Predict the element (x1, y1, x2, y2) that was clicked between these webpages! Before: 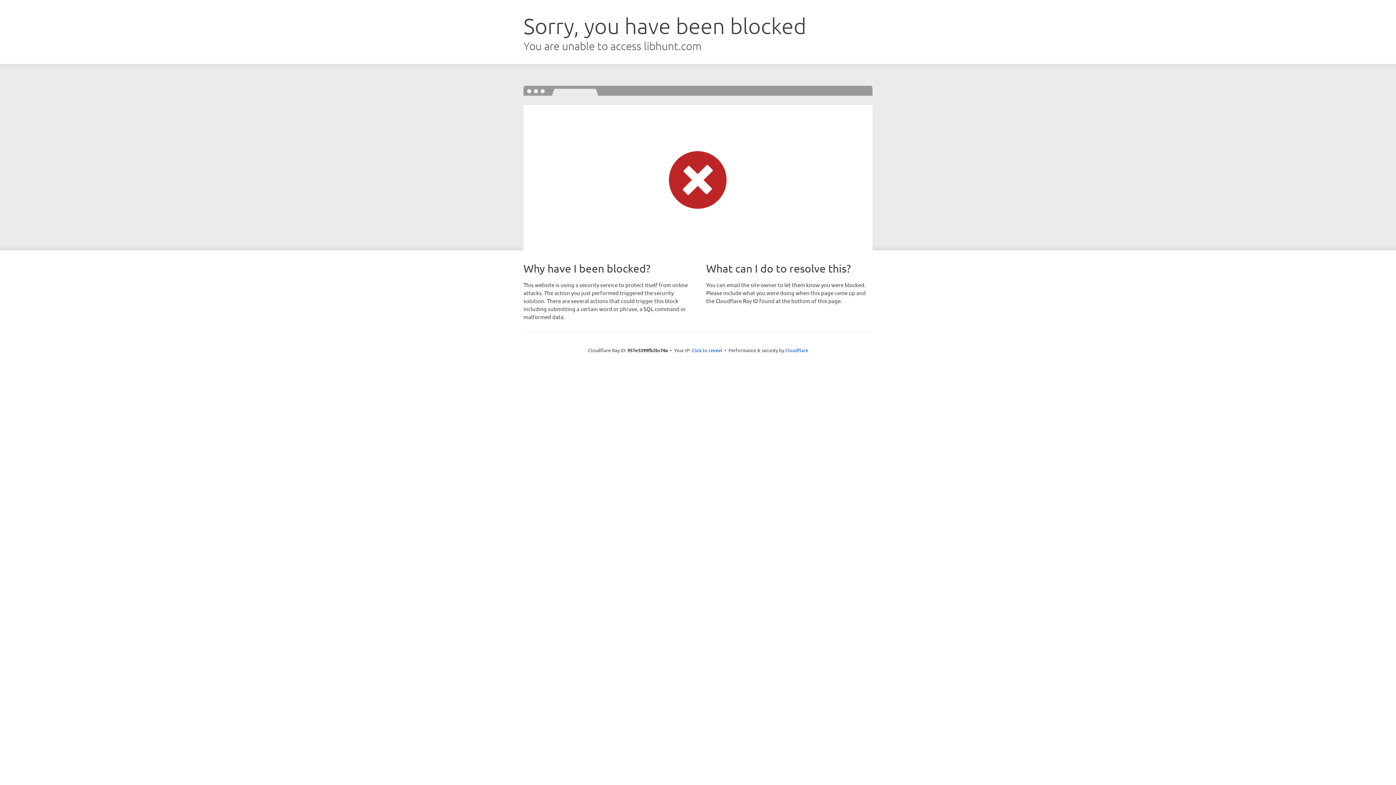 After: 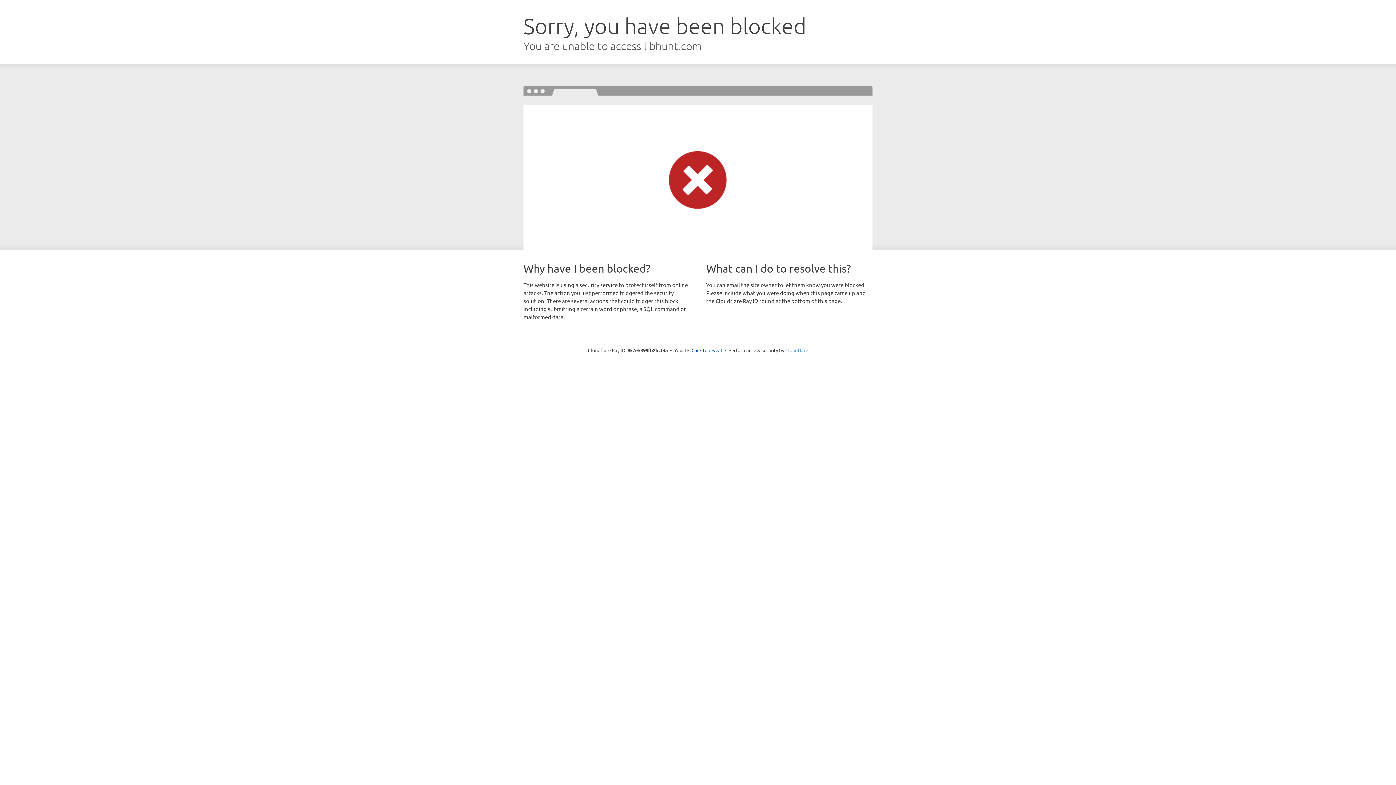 Action: bbox: (785, 347, 808, 353) label: Cloudflare